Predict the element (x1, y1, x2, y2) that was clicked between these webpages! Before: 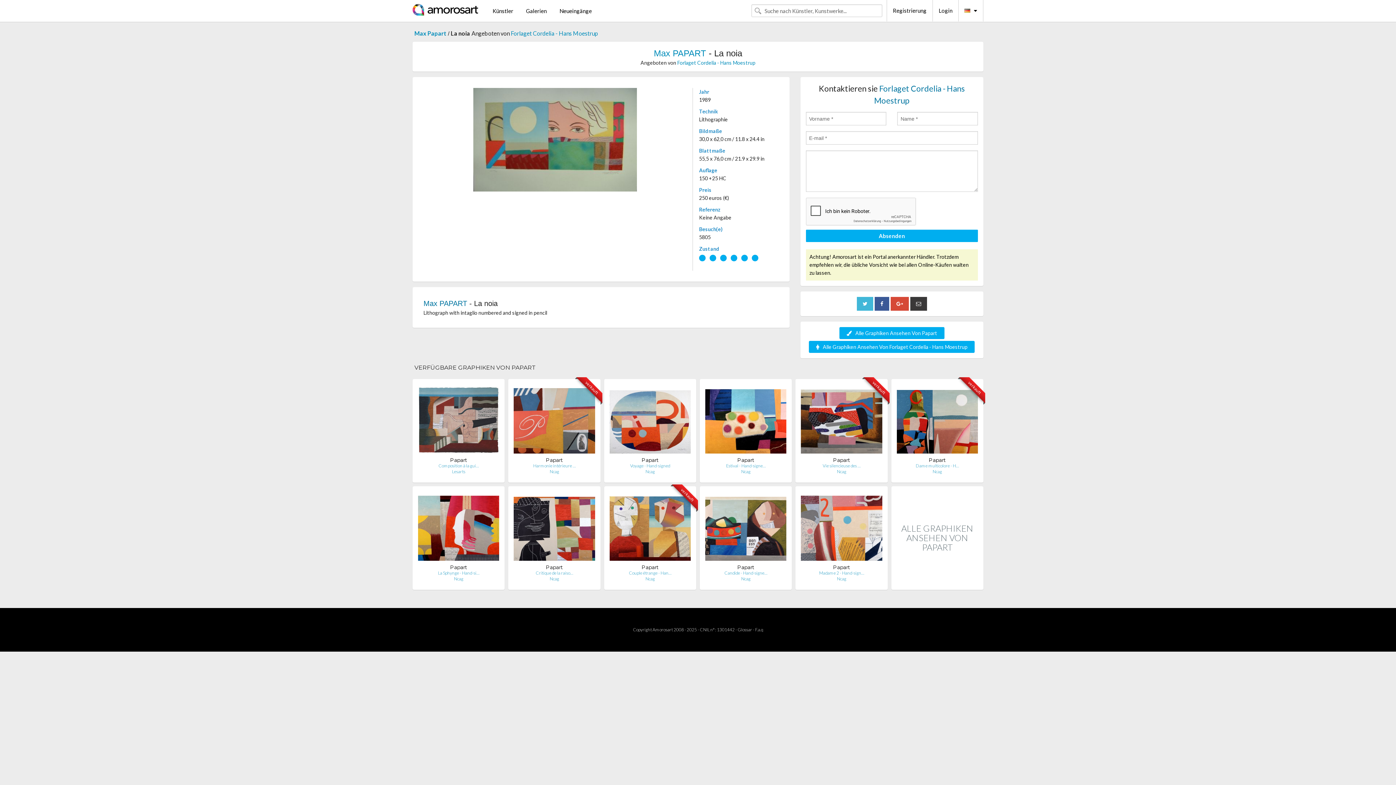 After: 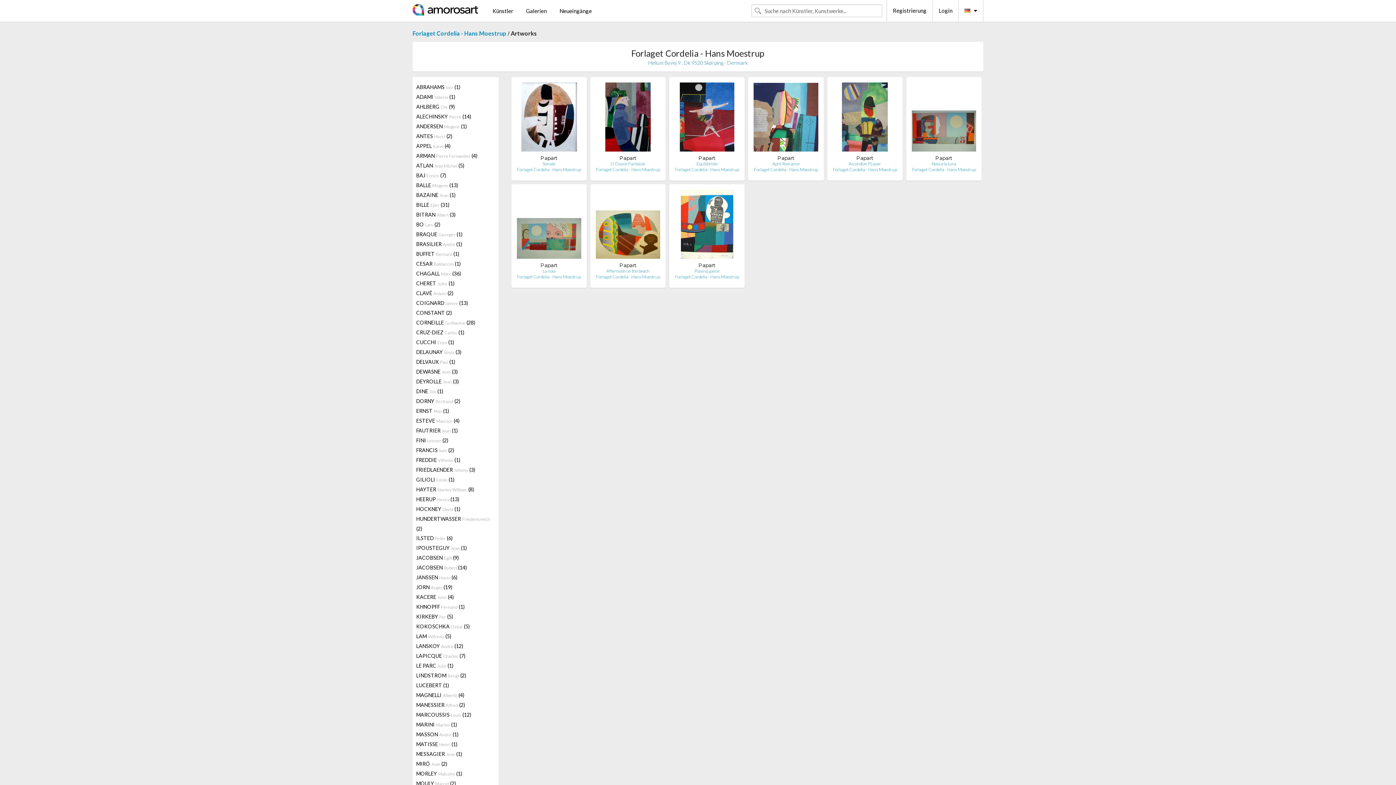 Action: bbox: (809, 341, 975, 353) label: Alle Graphiken Ansehen Von Forlaget Cordelia - Hans Moestrup